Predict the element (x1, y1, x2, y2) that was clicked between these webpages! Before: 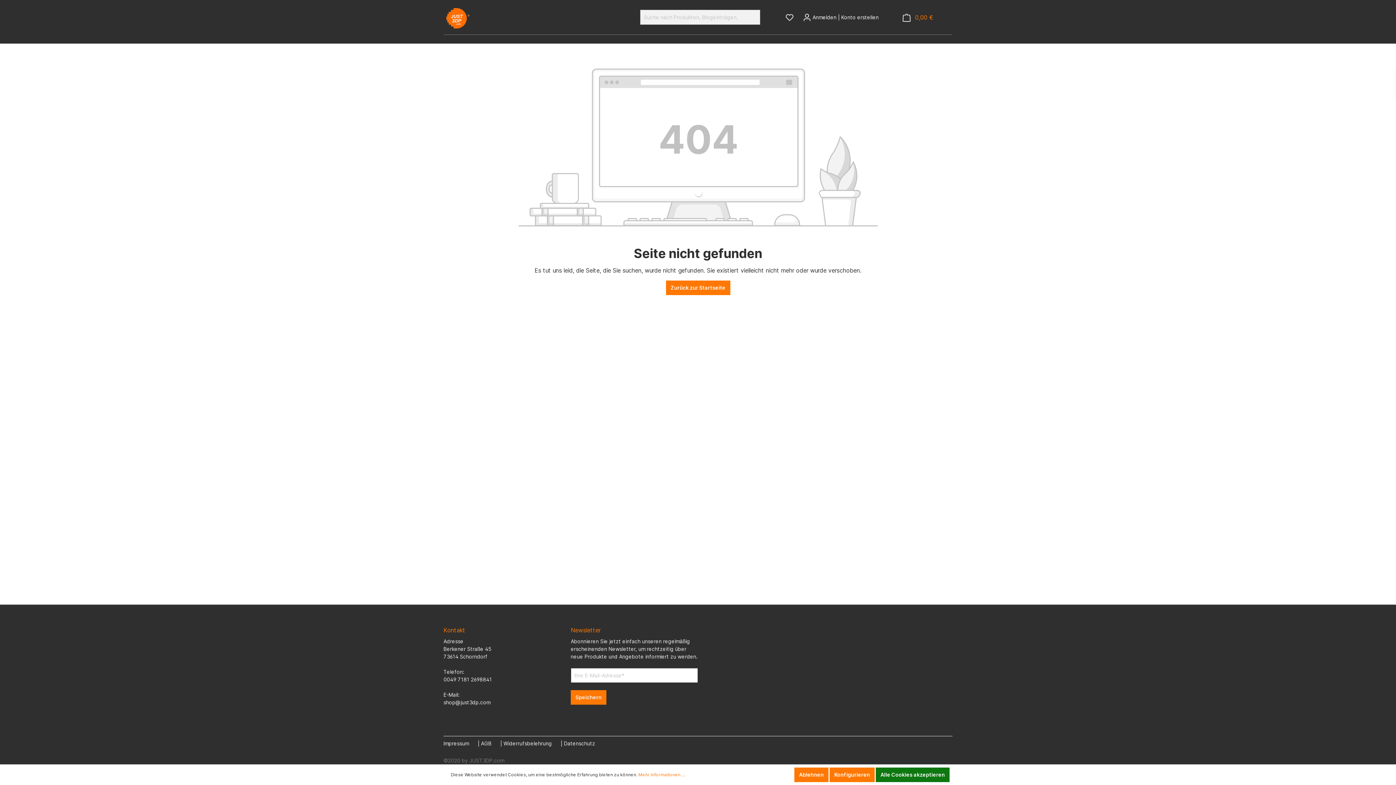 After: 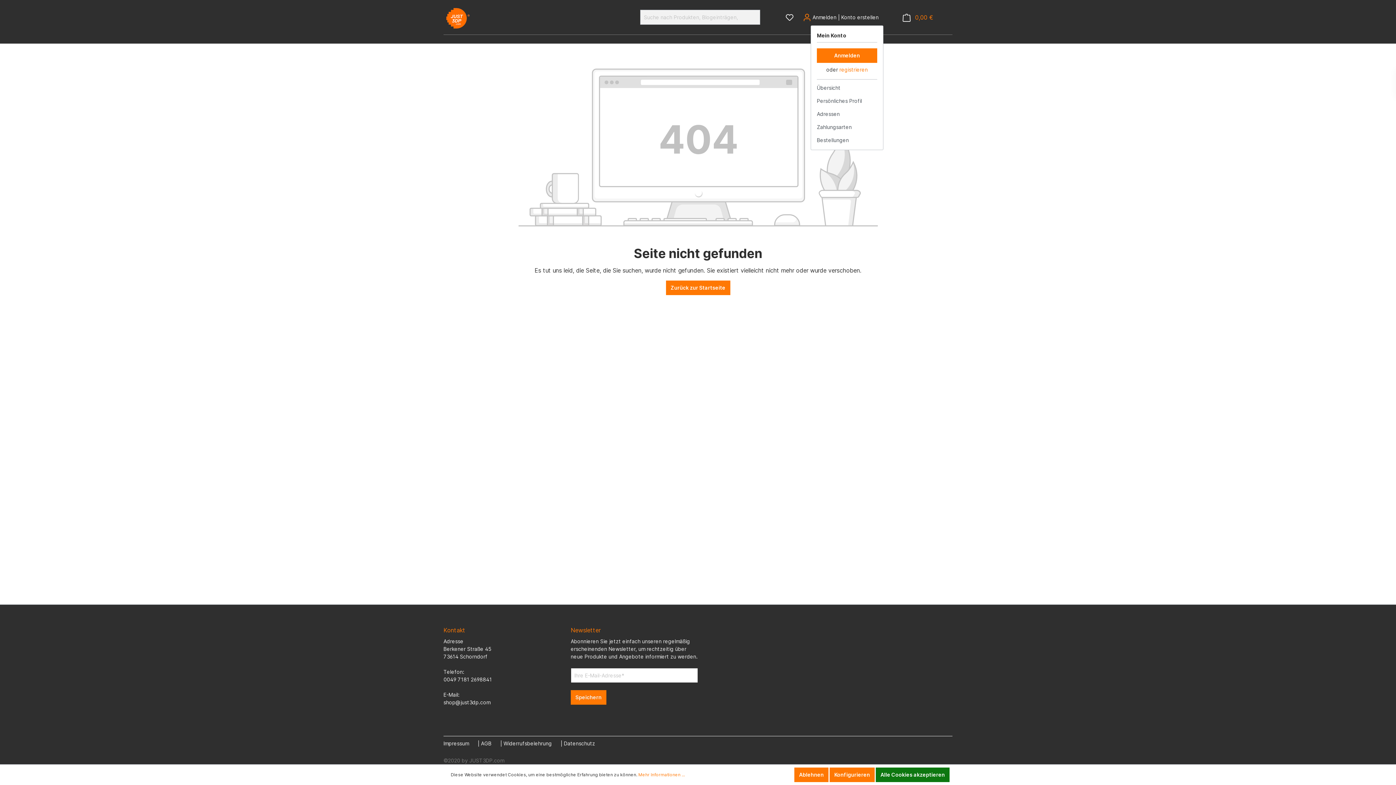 Action: label: Mein Konto bbox: (798, 10, 883, 24)